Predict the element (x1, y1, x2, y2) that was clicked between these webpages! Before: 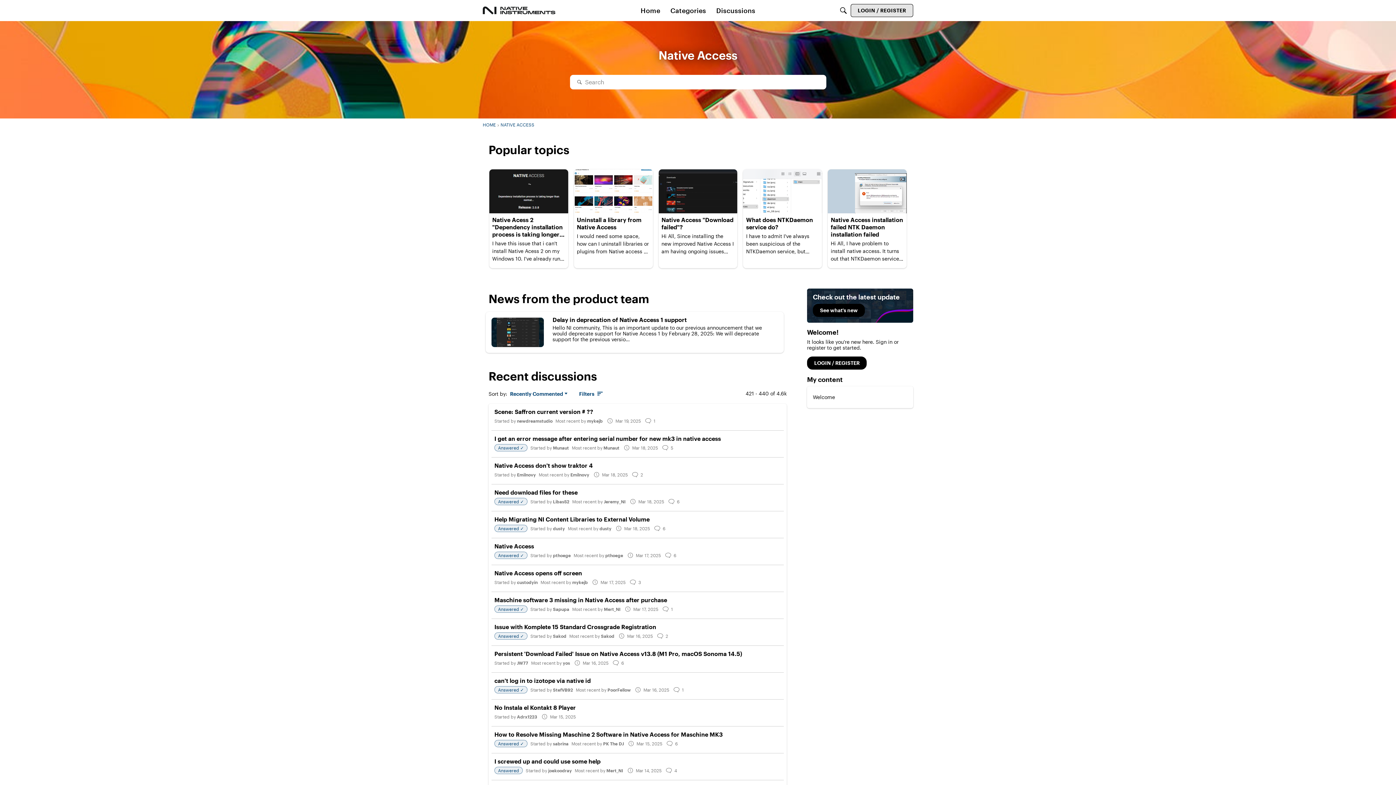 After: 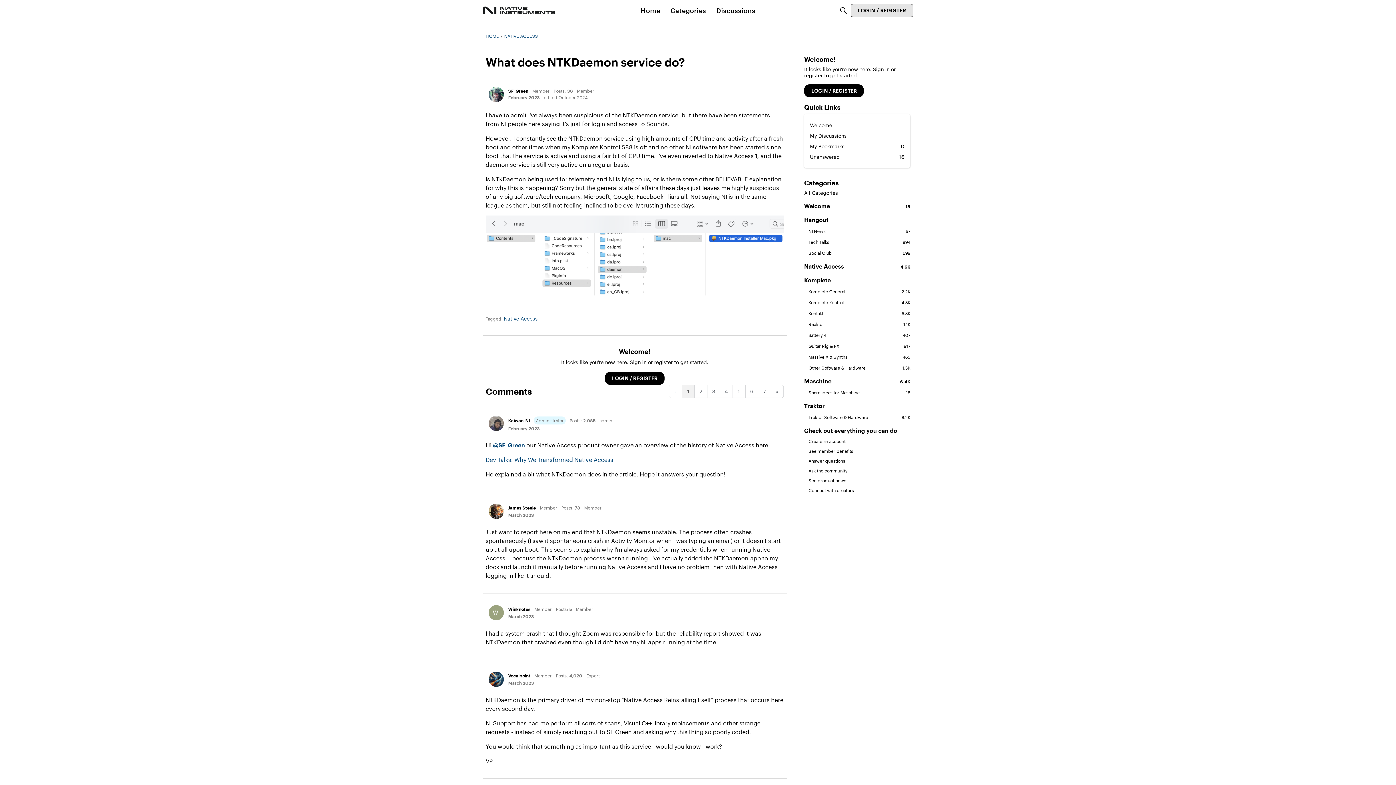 Action: bbox: (746, 216, 819, 231) label: What does NTKDaemon service do?